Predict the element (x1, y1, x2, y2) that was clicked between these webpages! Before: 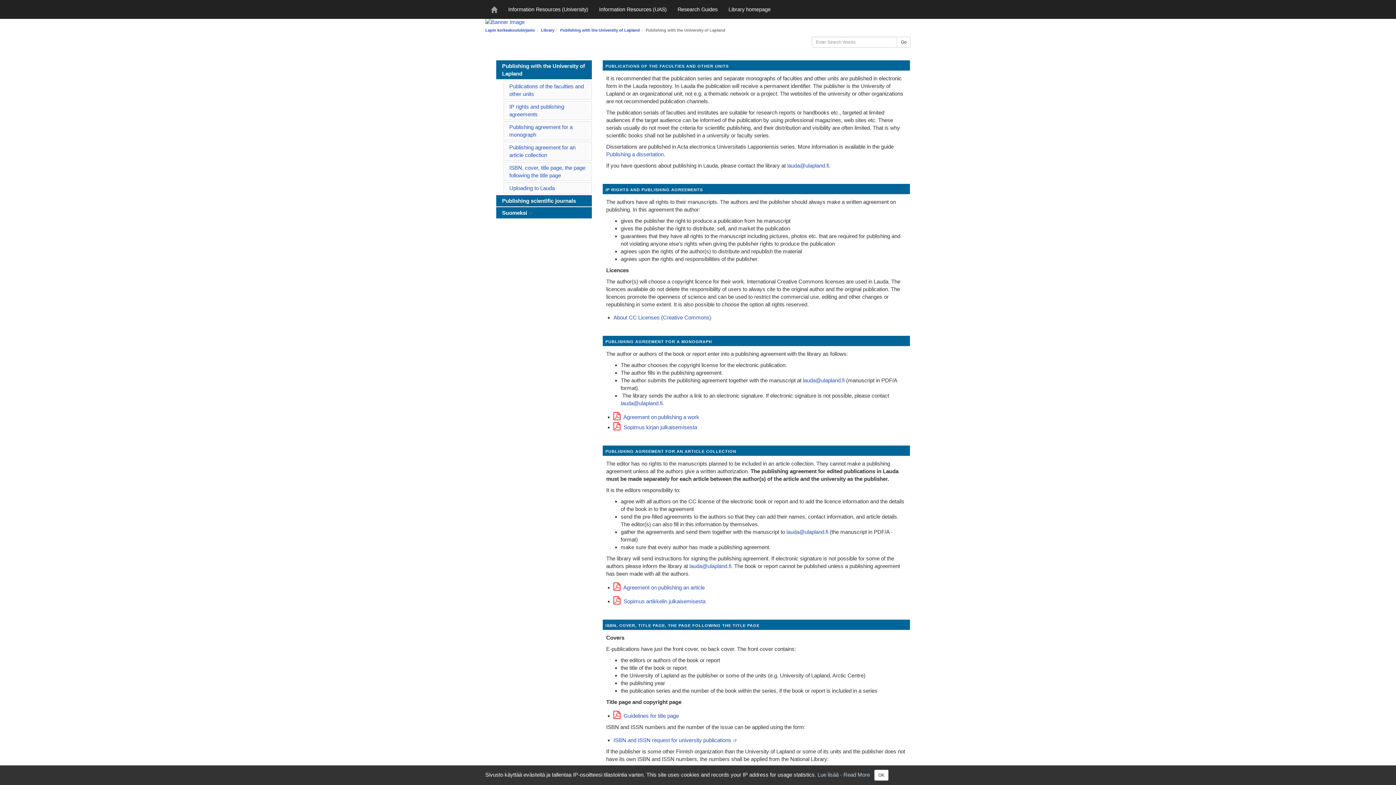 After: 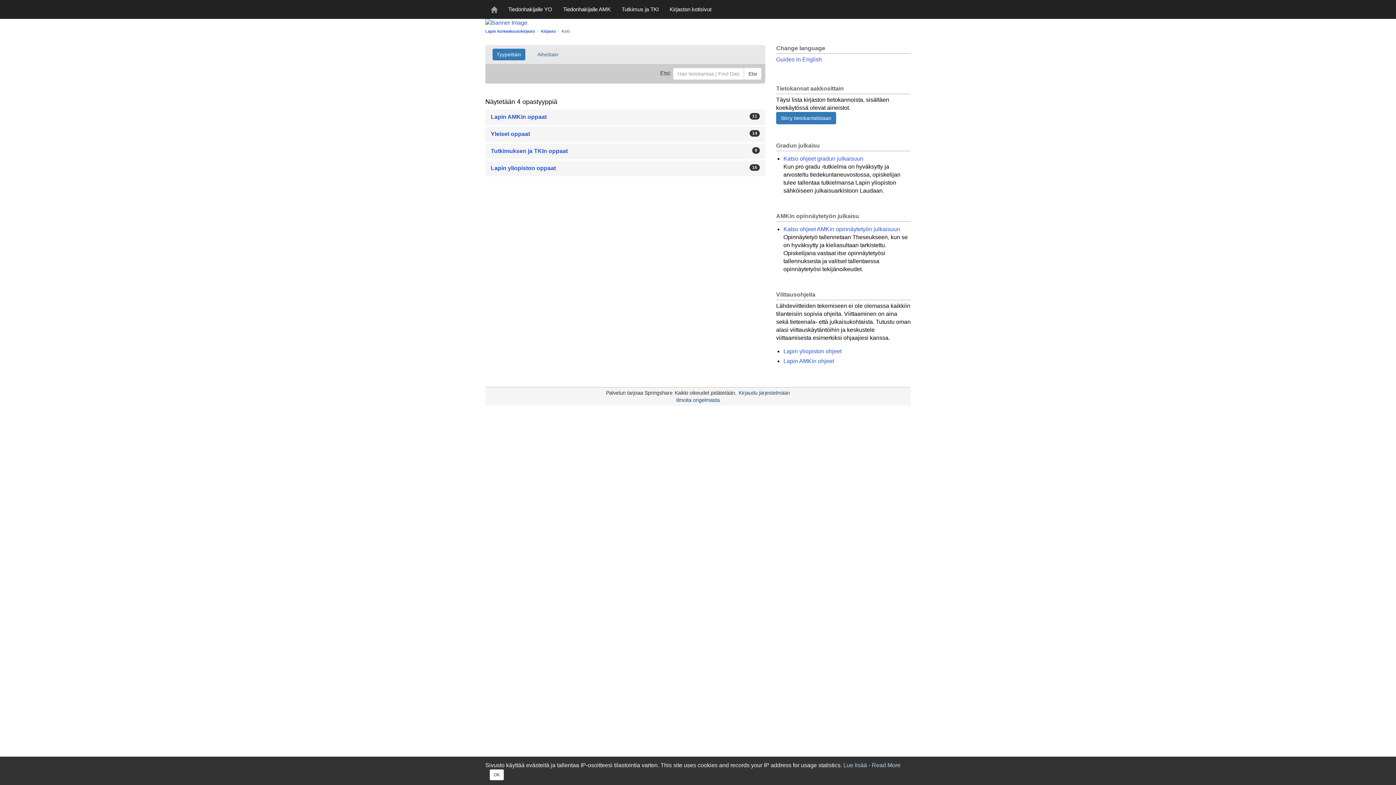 Action: label: Lapin korkeakoulukirjasto bbox: (485, 28, 535, 32)